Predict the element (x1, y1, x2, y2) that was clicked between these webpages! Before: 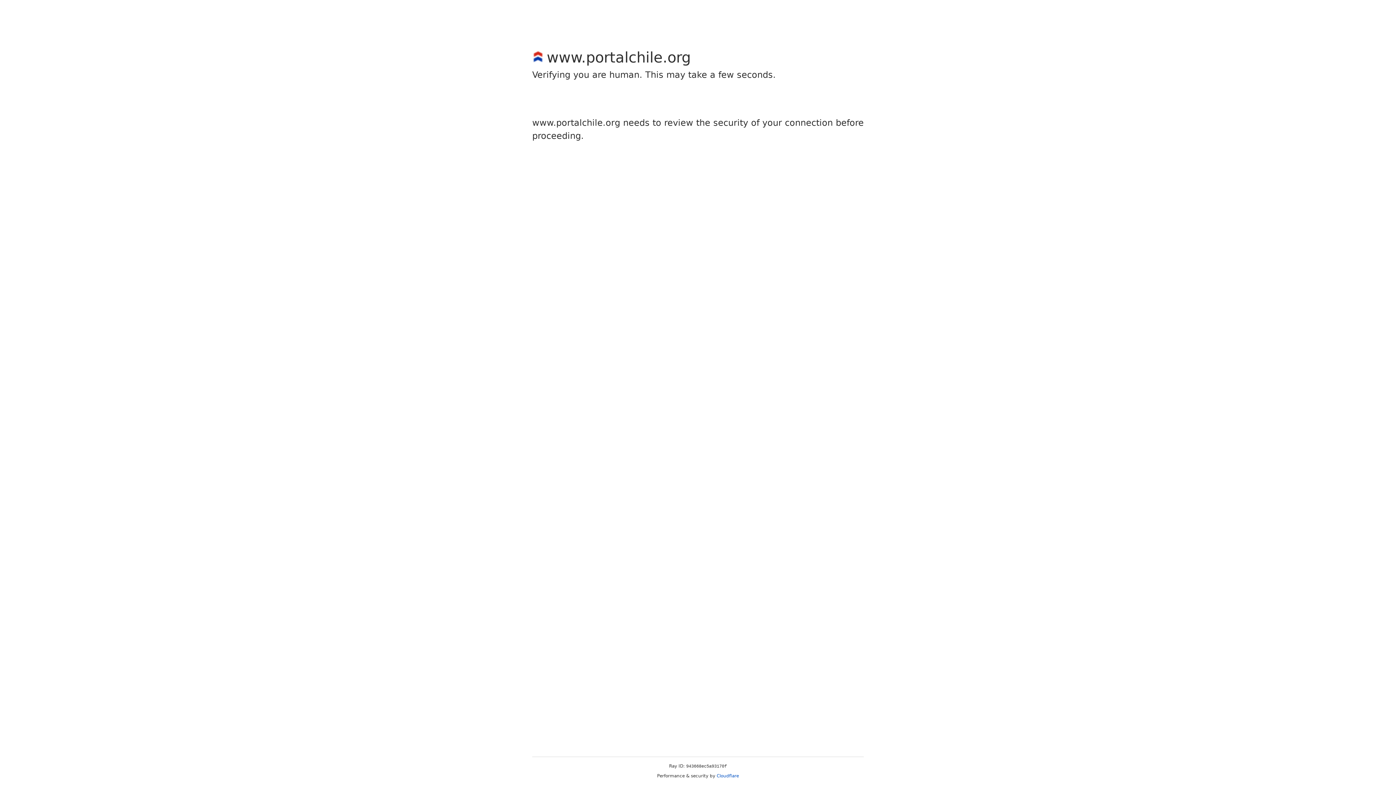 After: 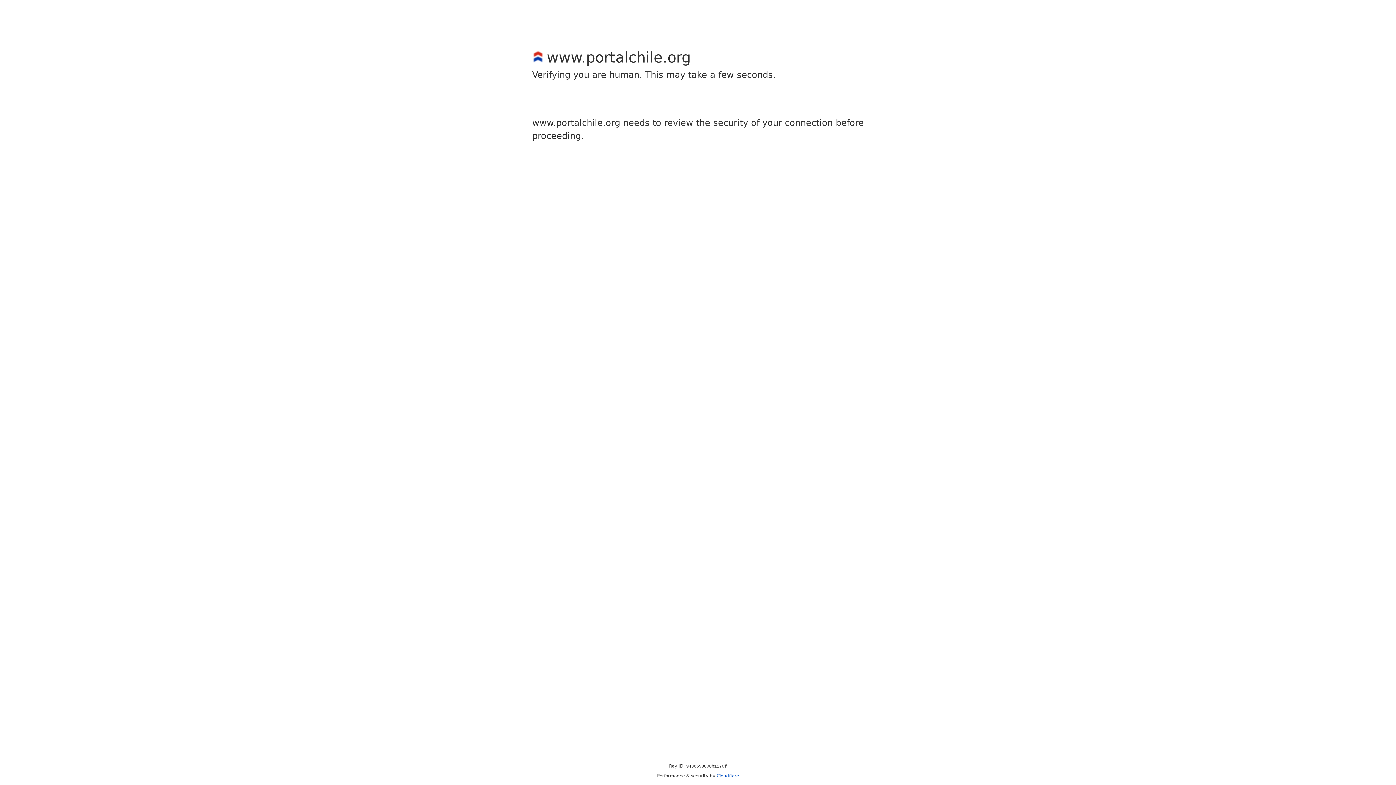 Action: label: Cloudflare bbox: (716, 773, 739, 778)